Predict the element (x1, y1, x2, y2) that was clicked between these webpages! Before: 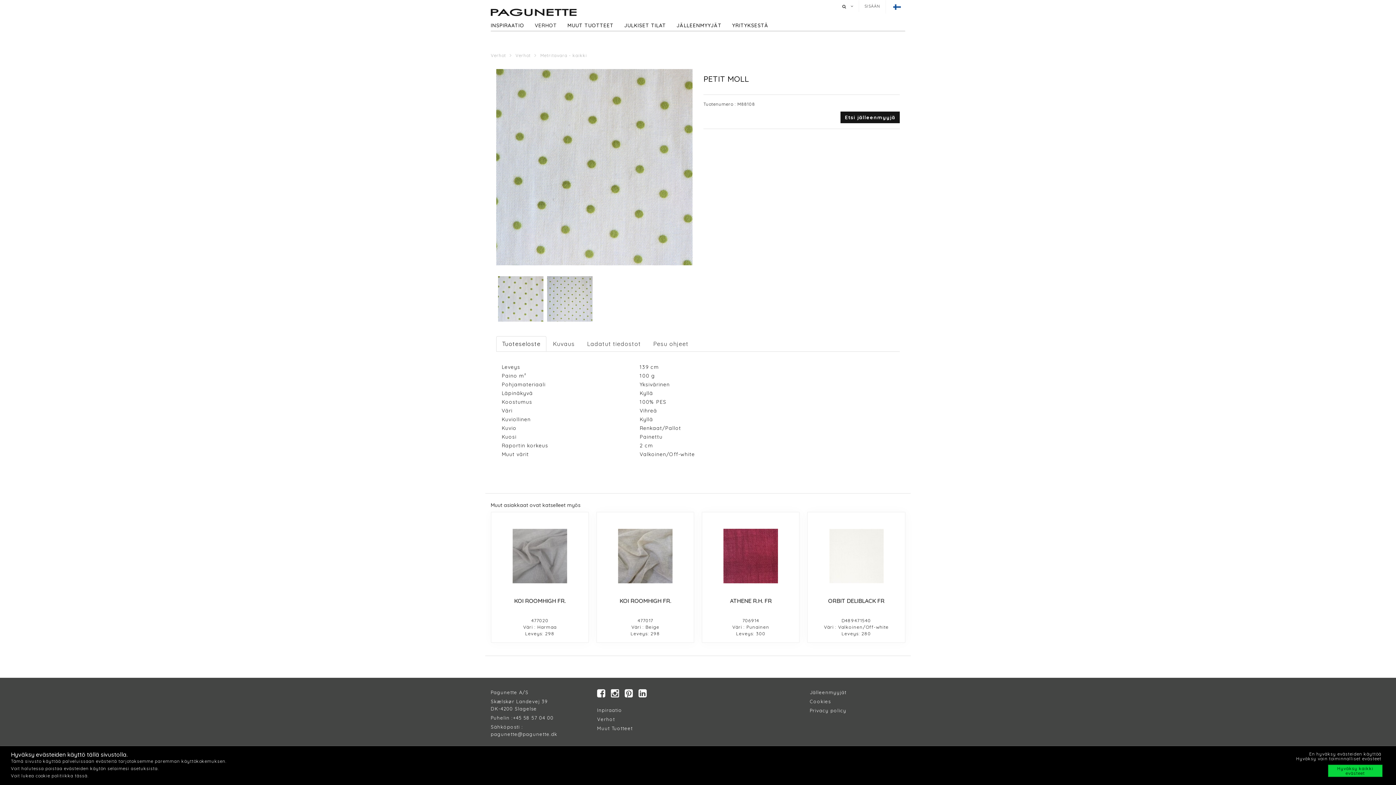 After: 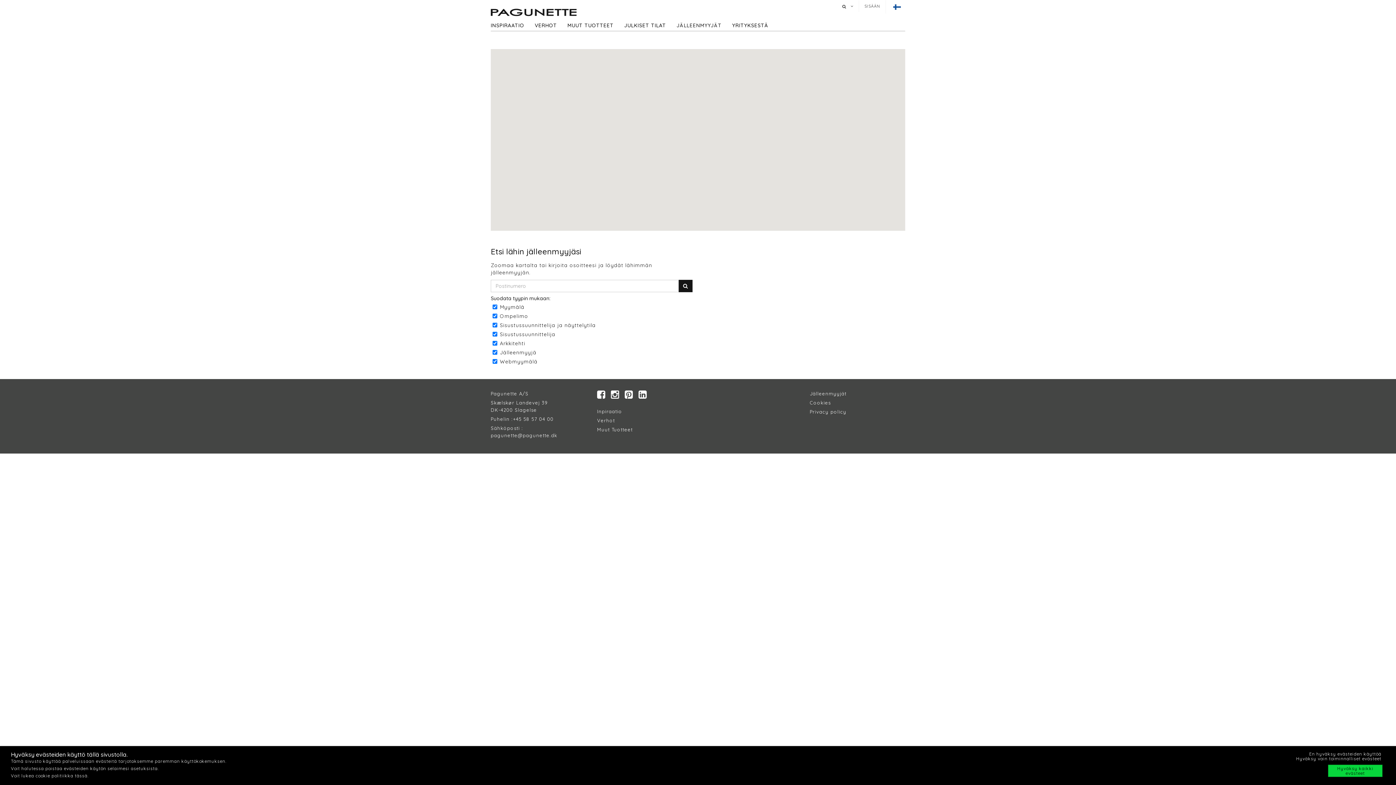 Action: bbox: (810, 689, 846, 695) label: Jälleenmyyjät